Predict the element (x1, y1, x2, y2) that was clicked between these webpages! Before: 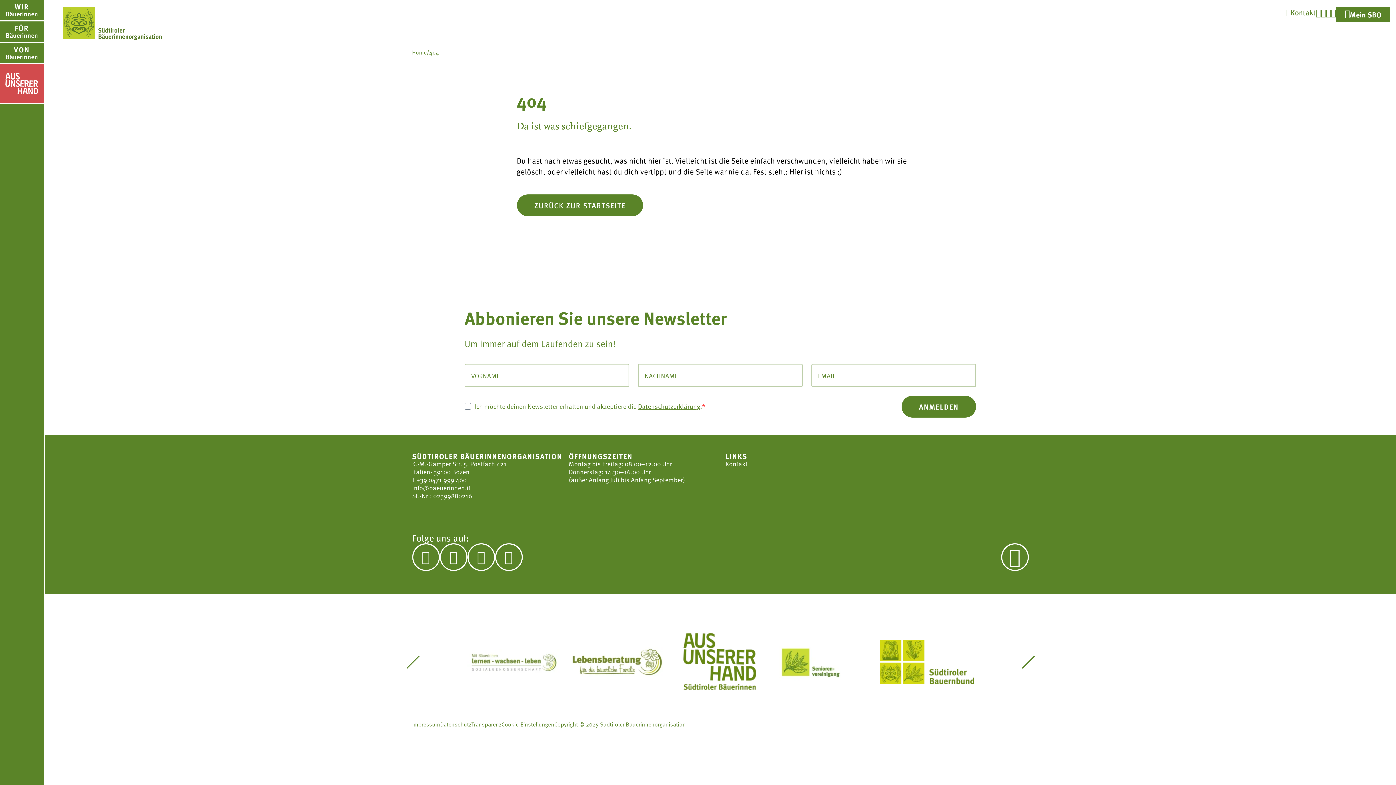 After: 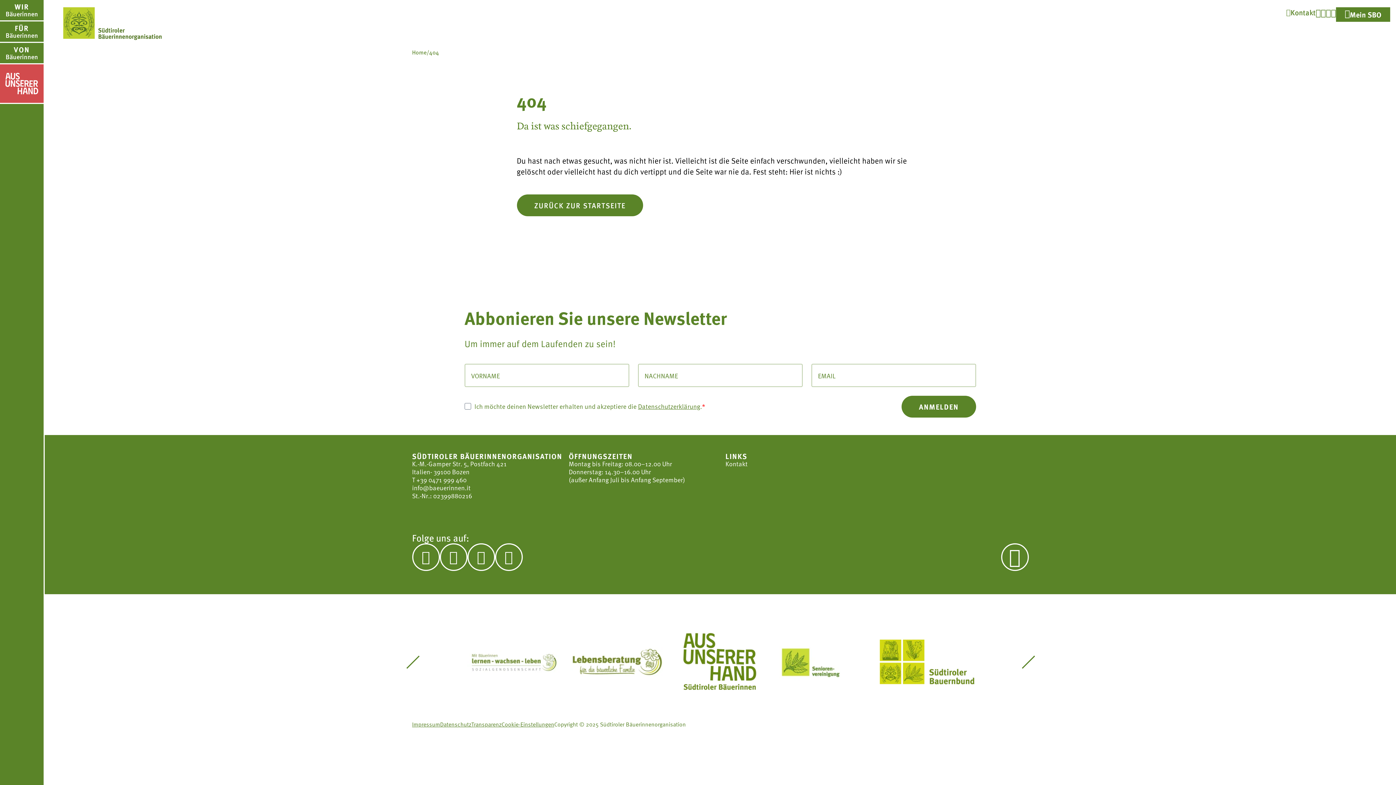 Action: label:  bbox: (1316, 7, 1321, 18)